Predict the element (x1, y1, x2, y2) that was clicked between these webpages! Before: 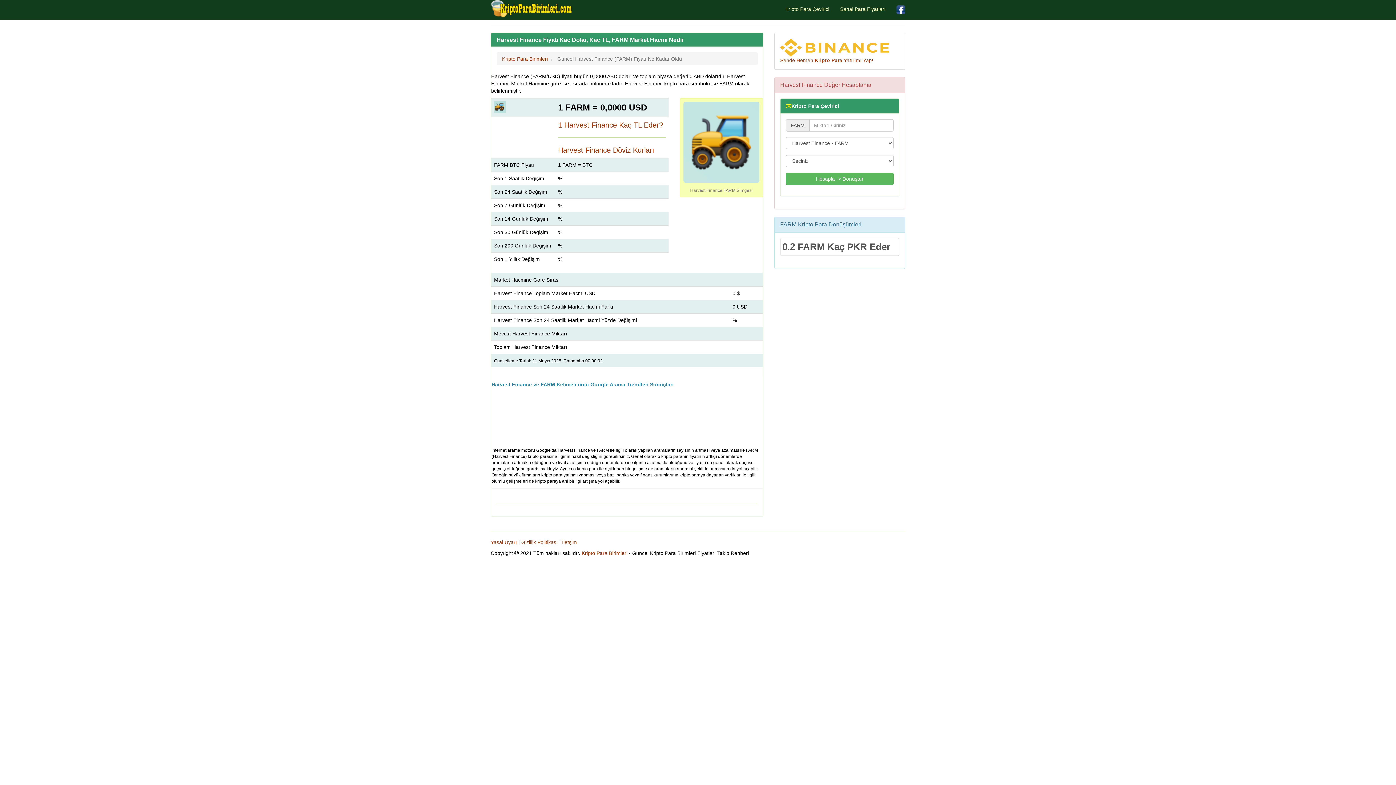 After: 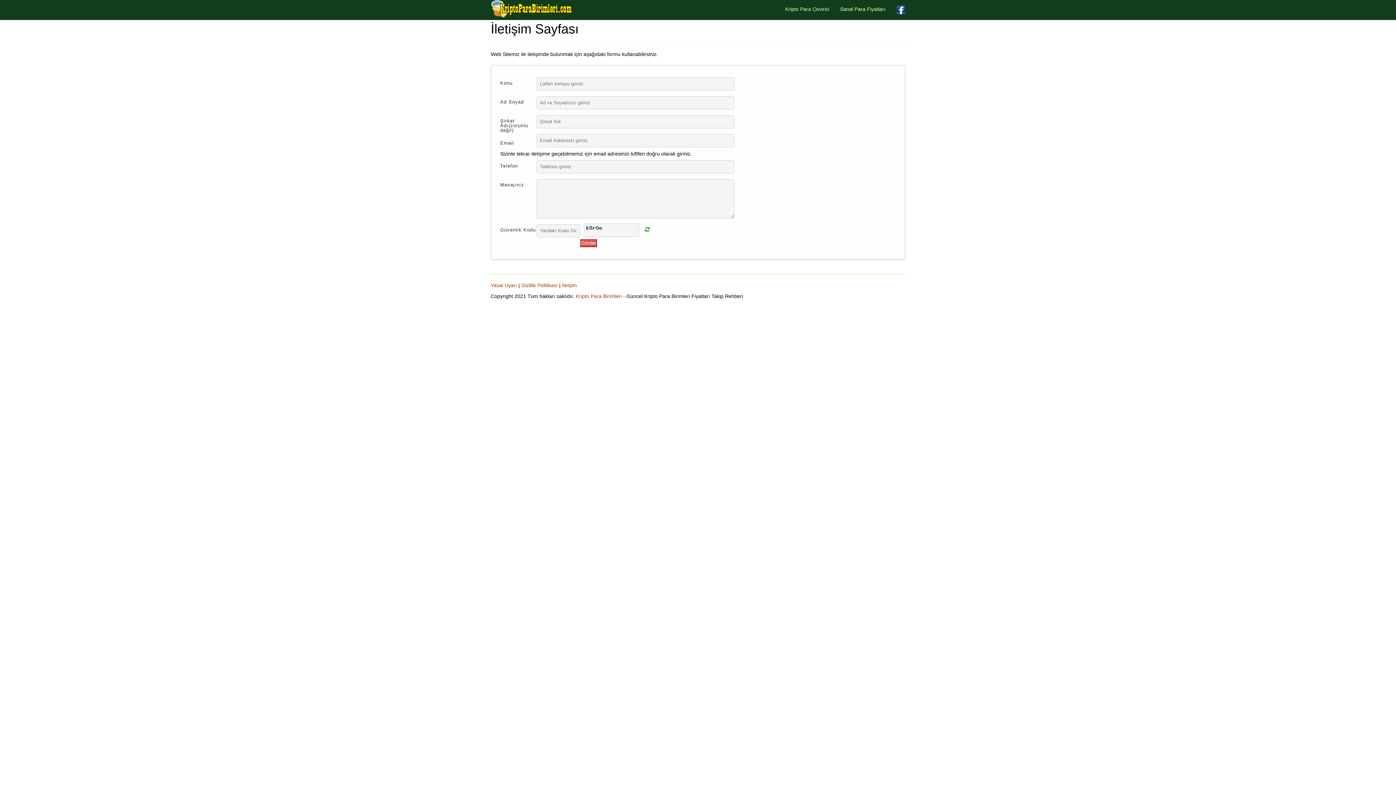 Action: bbox: (562, 539, 577, 545) label: İletşim